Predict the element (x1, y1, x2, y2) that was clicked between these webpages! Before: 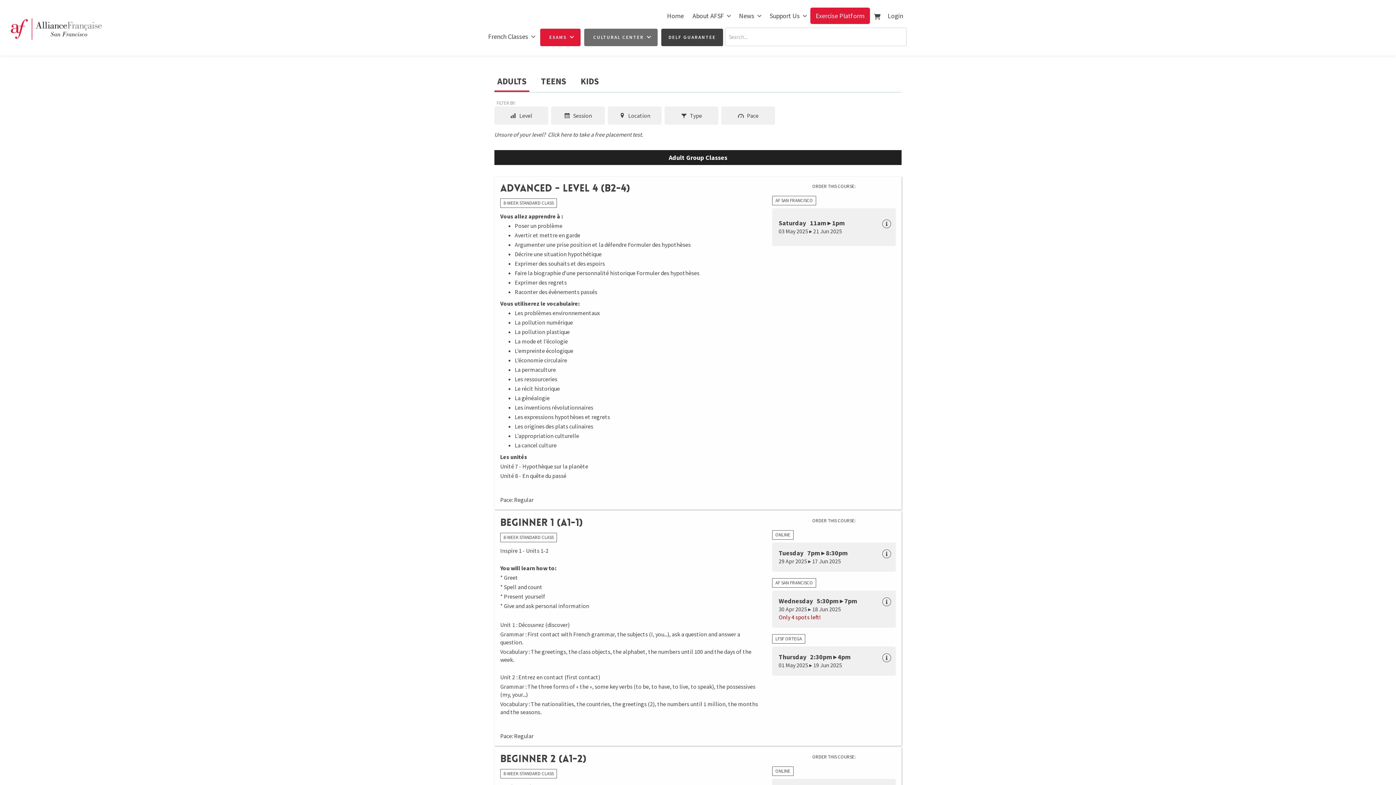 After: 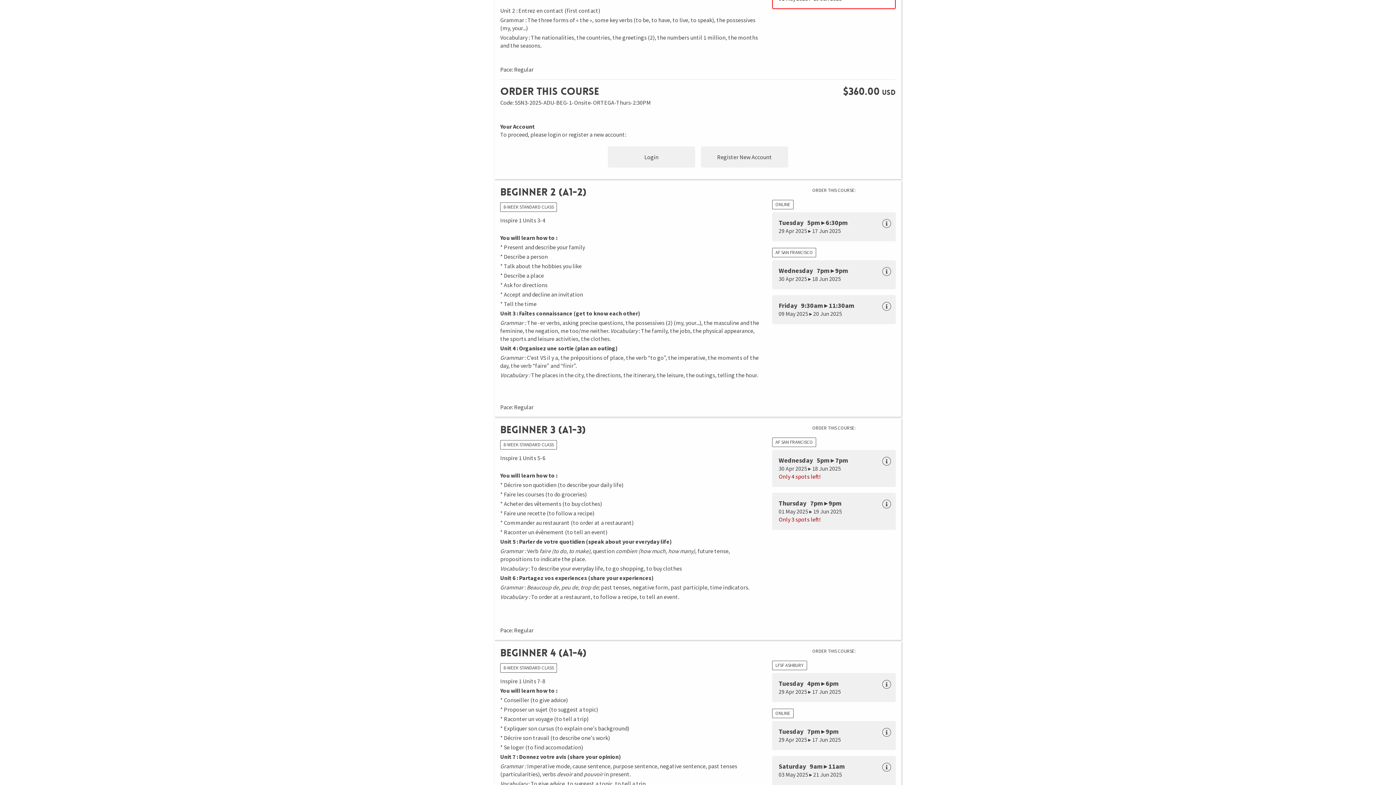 Action: bbox: (772, 646, 896, 676) label: Thursday   2:30pm ▸ 4pm
01 May 2025 ▸ 19 Jun 2025